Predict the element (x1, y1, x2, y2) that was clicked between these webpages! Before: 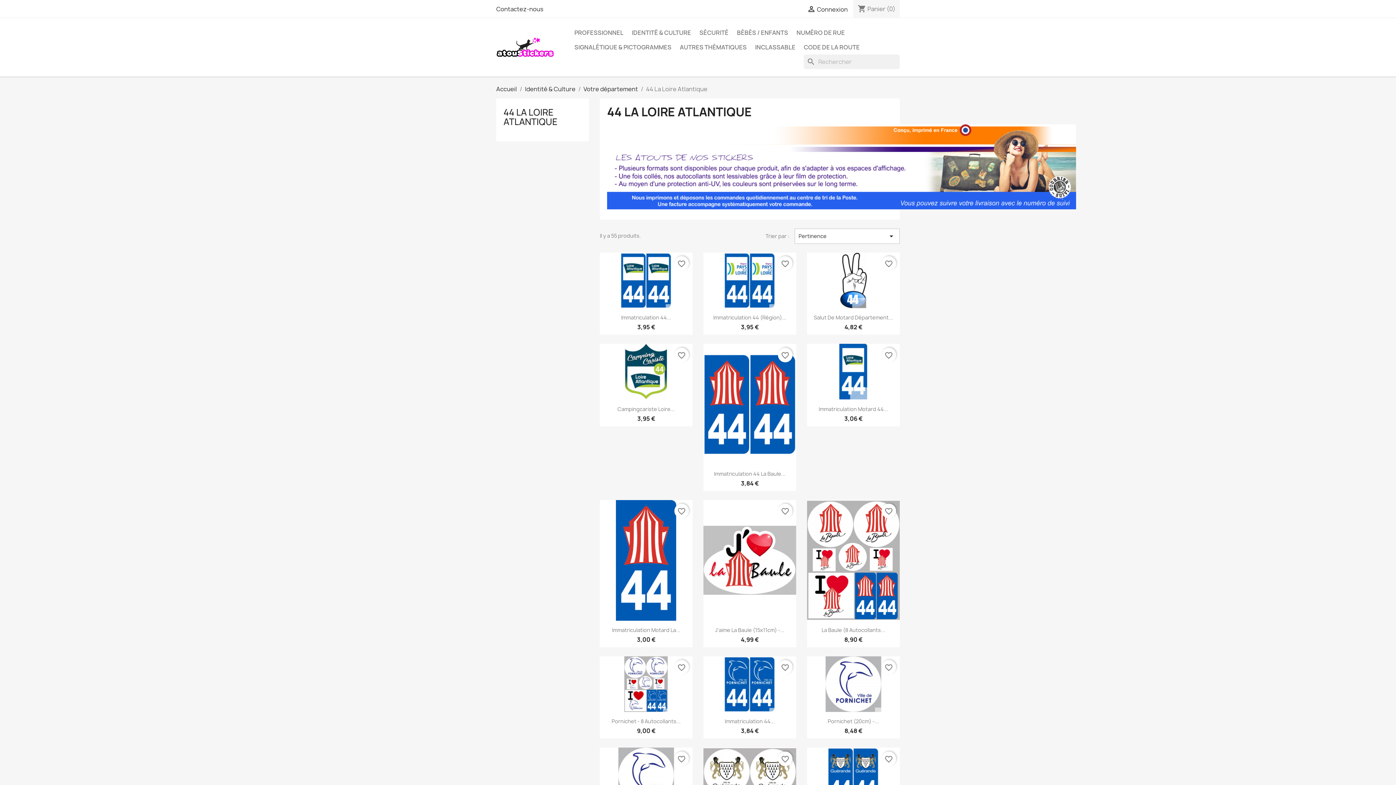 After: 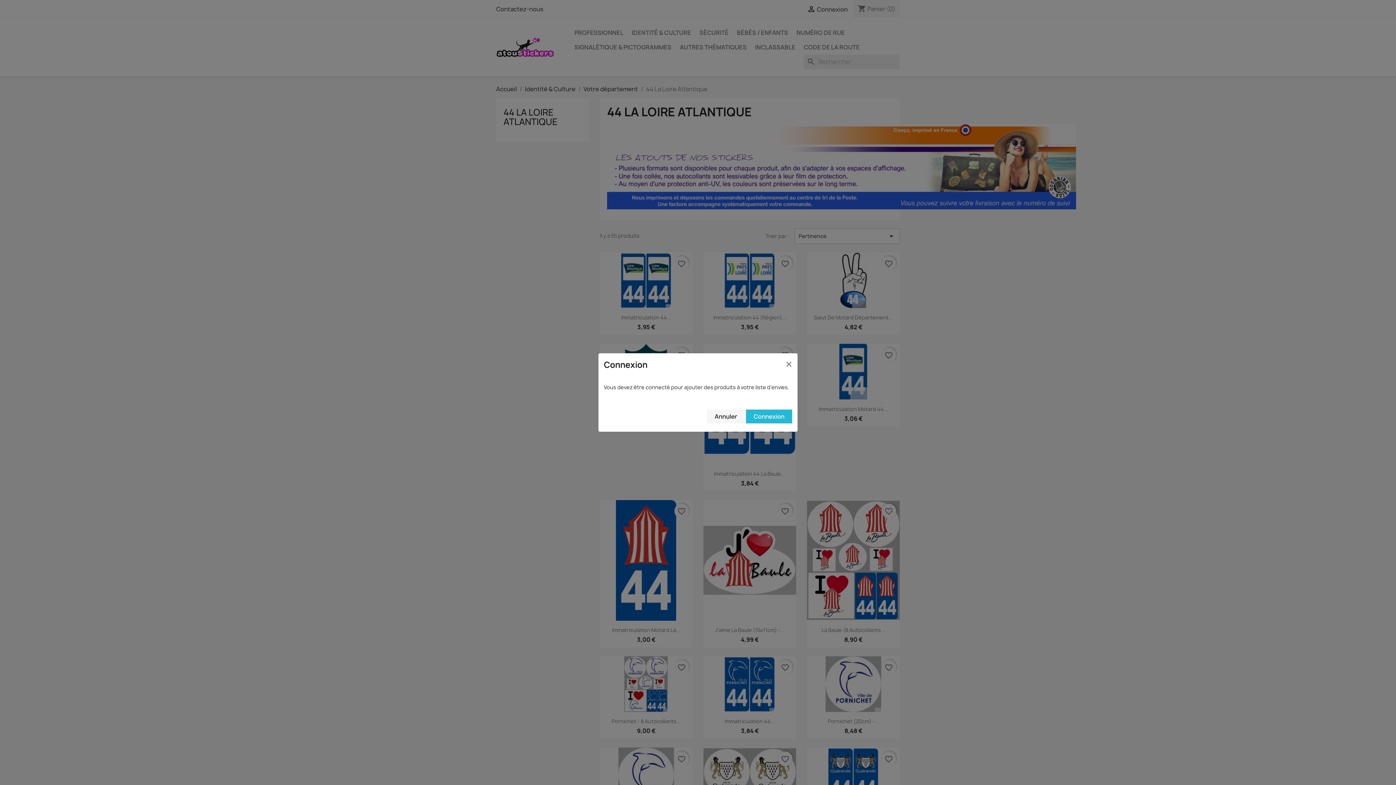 Action: label: favorite_border bbox: (778, 347, 792, 362)